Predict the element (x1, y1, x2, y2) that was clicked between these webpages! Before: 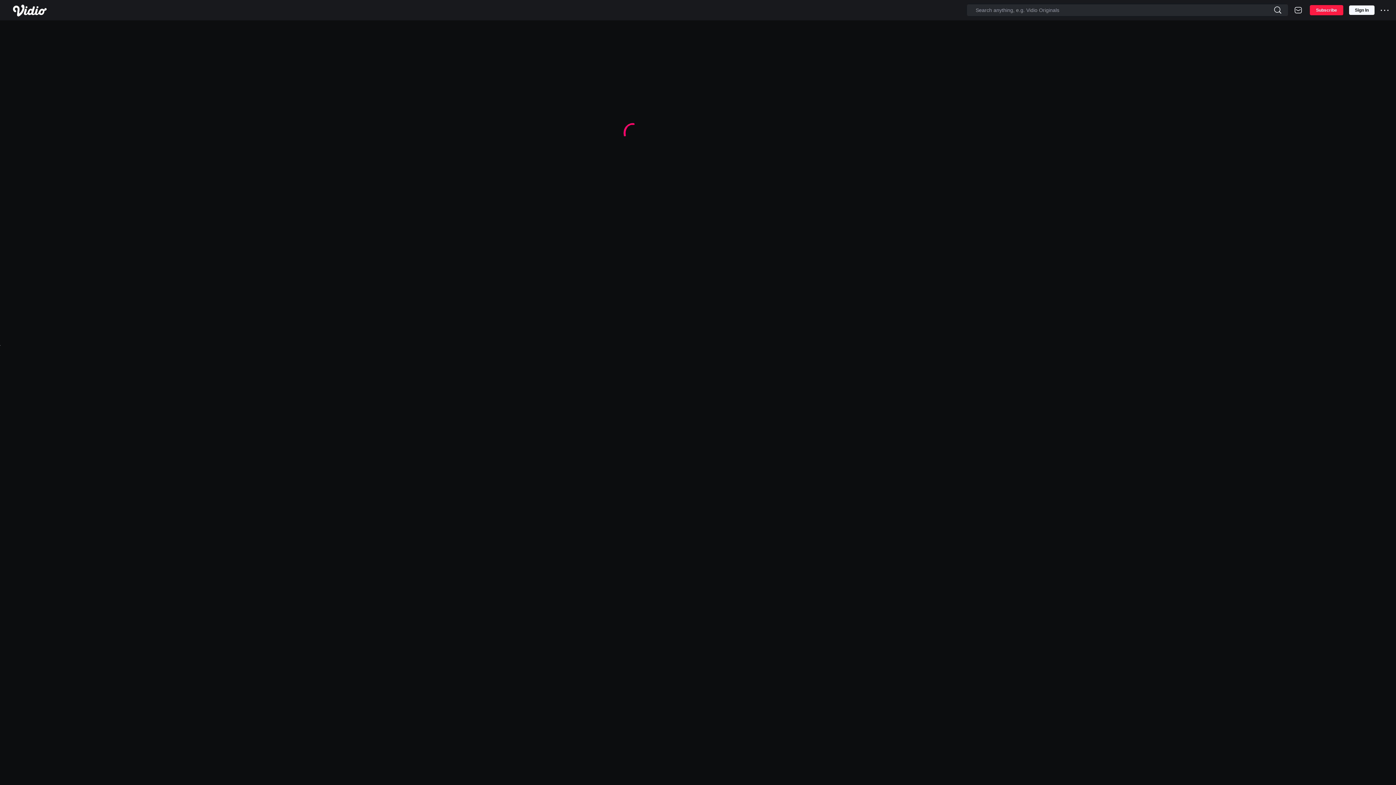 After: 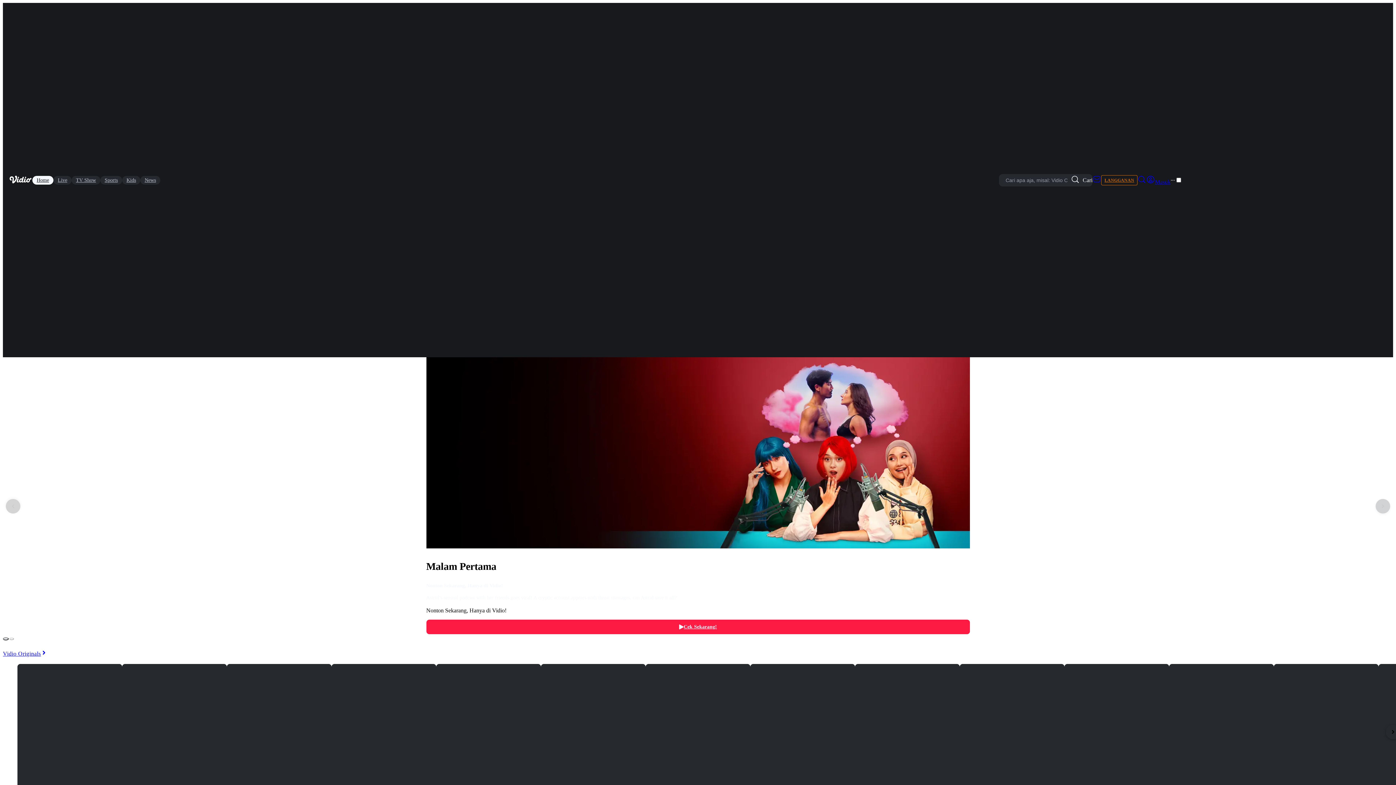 Action: bbox: (11, 2, 51, 17)